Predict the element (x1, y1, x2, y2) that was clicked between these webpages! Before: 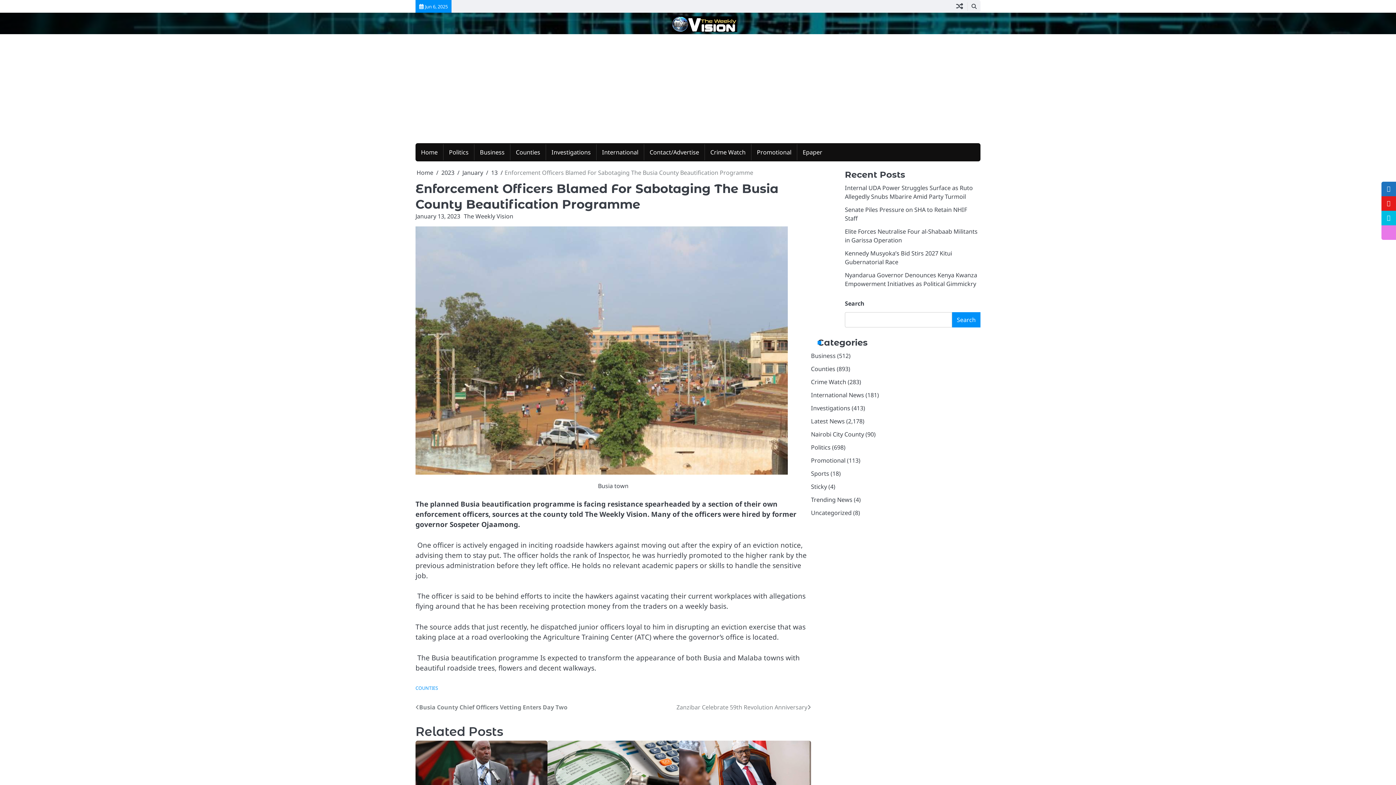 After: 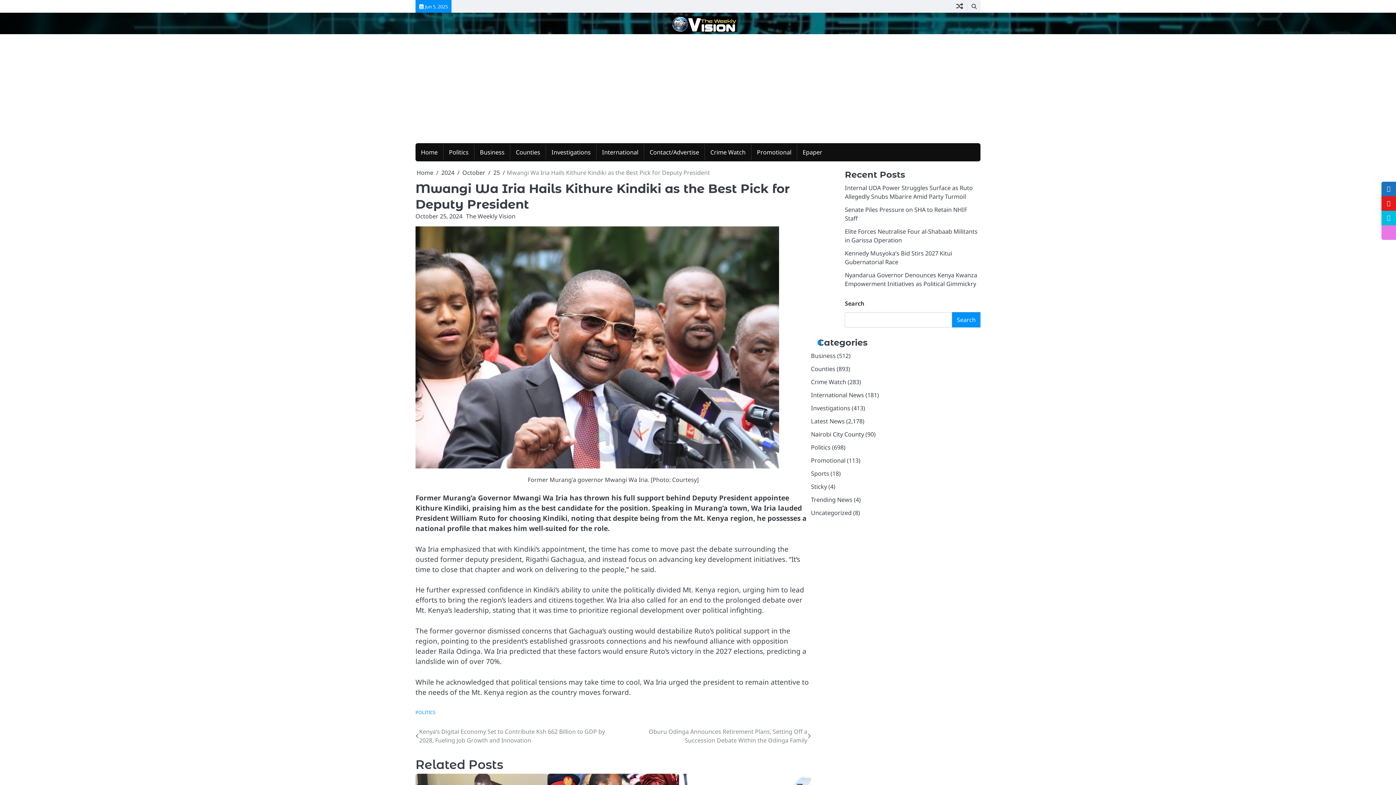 Action: bbox: (956, 2, 963, 10)